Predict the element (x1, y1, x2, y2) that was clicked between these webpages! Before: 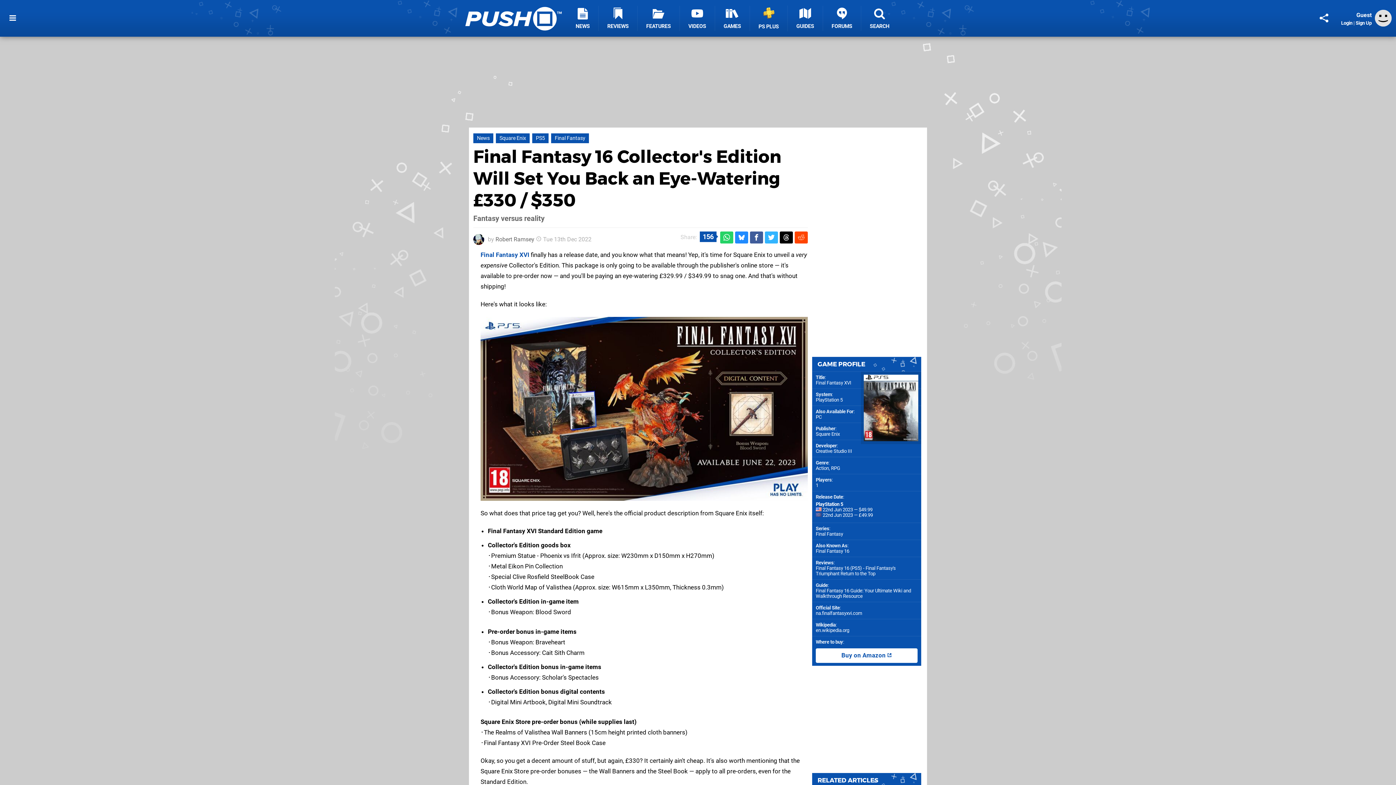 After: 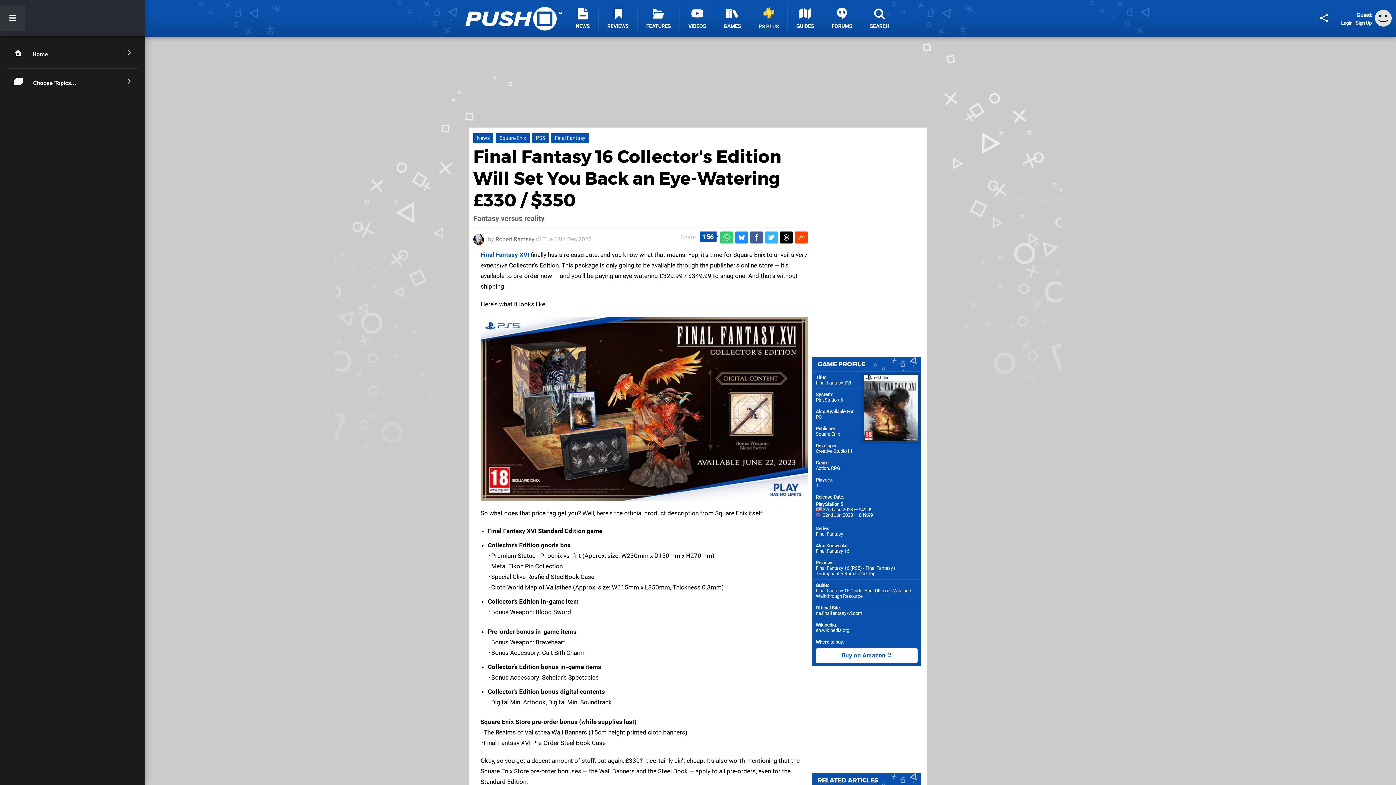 Action: bbox: (0, 5, 25, 30)